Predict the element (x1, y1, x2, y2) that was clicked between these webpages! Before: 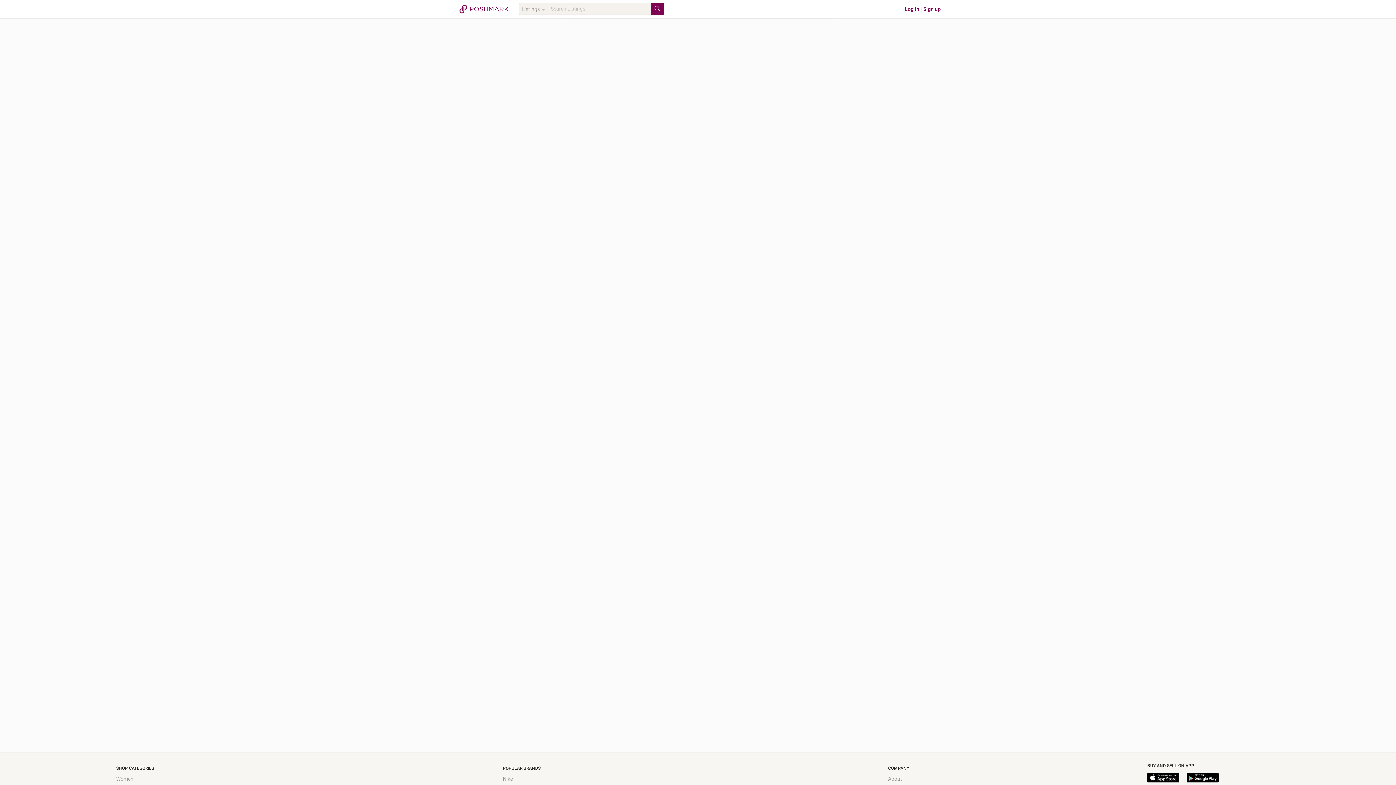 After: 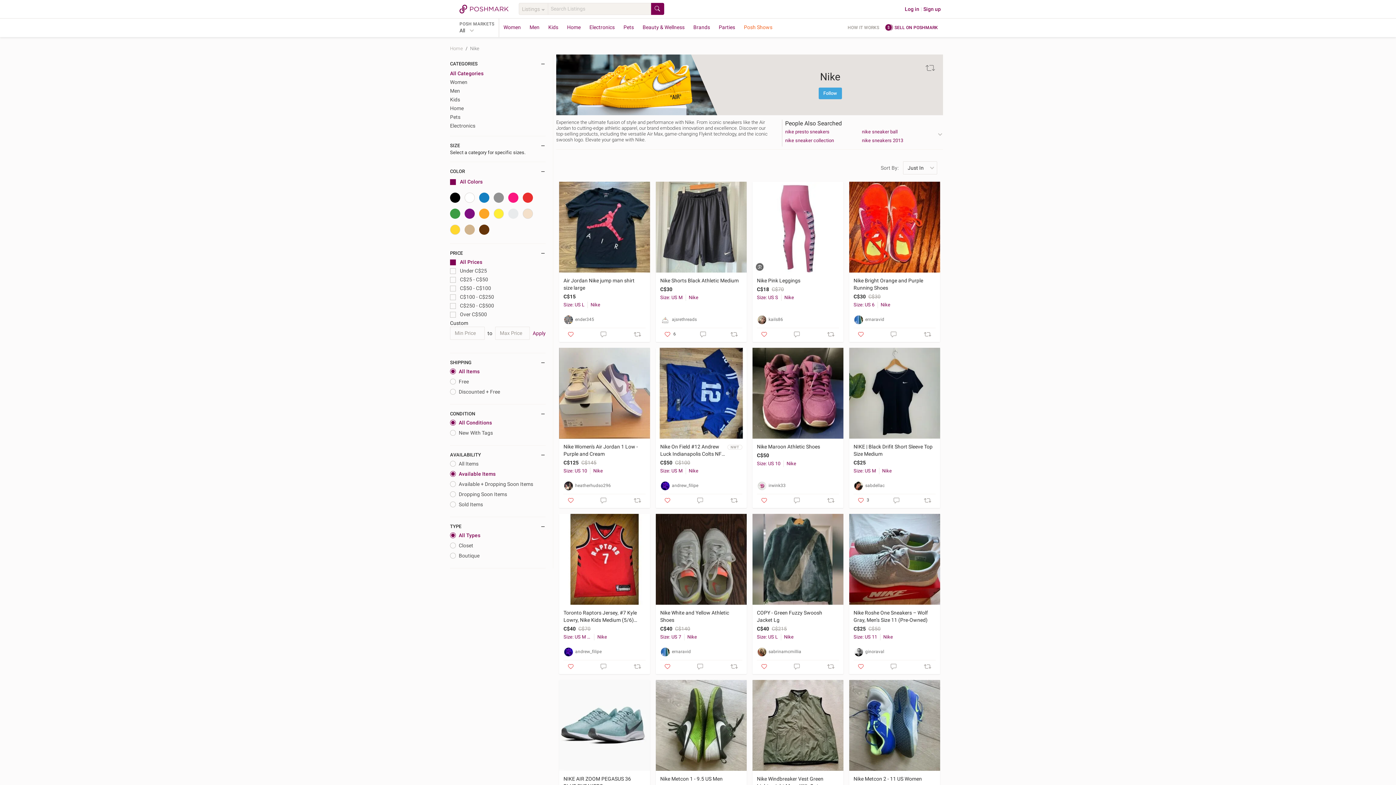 Action: label: Nike bbox: (502, 776, 512, 782)